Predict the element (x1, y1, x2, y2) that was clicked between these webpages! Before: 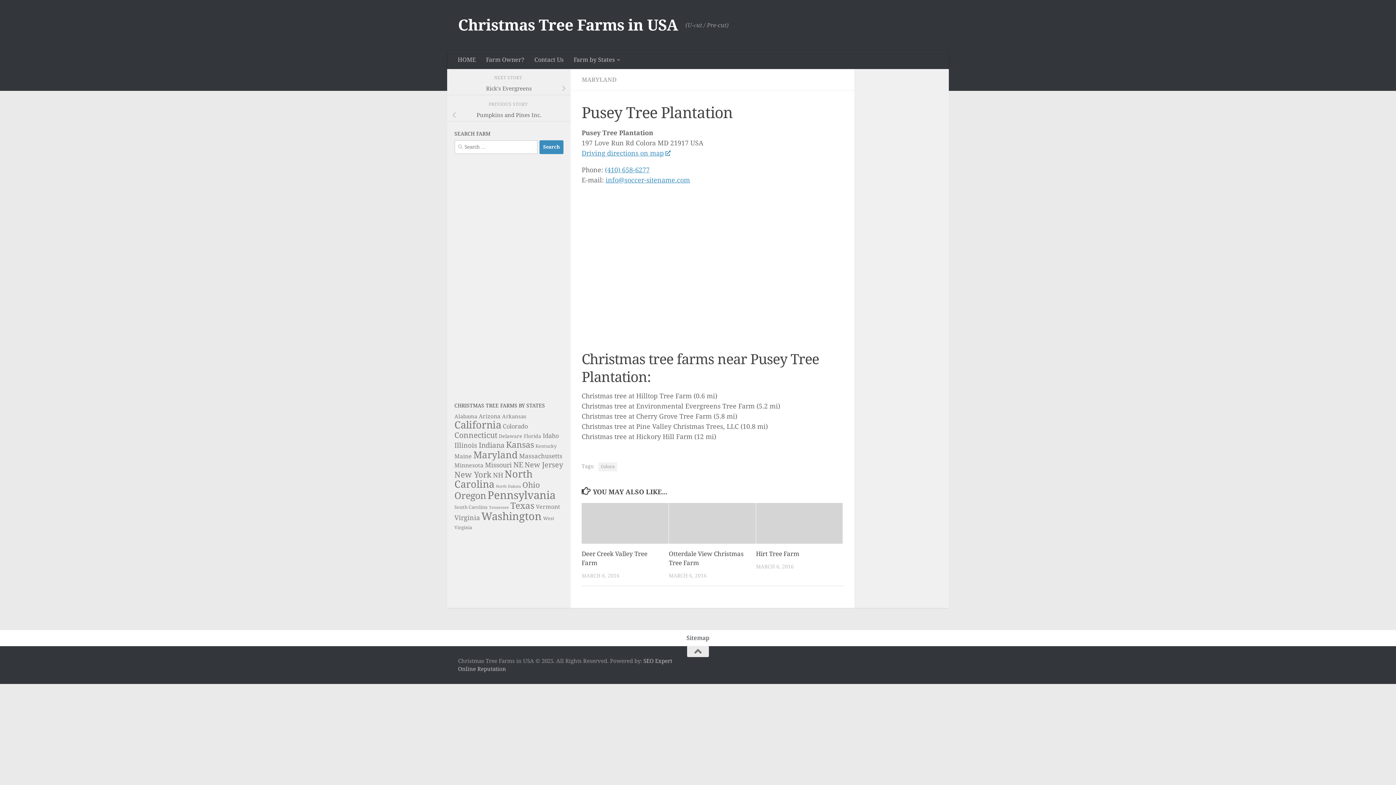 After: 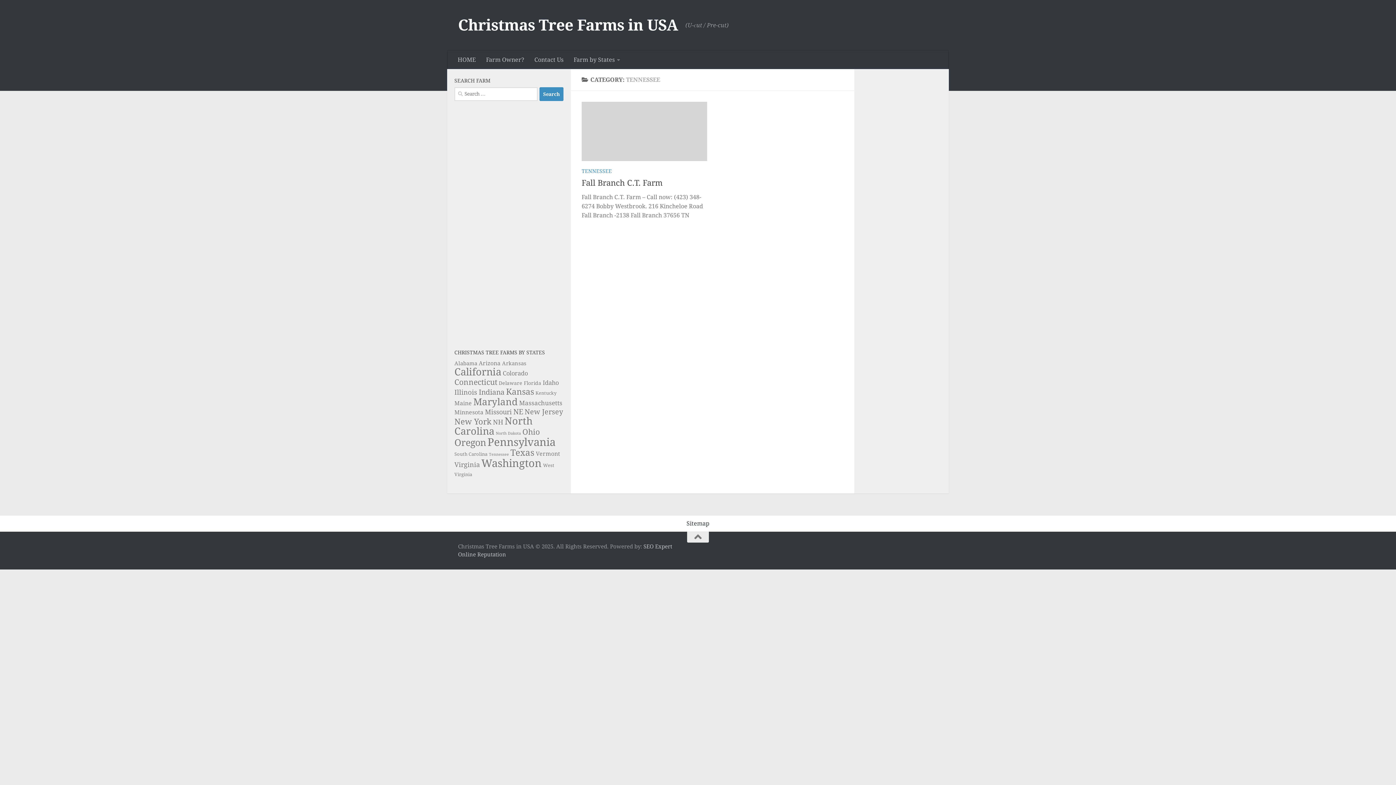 Action: bbox: (489, 505, 509, 510) label: Tennessee (1 item)